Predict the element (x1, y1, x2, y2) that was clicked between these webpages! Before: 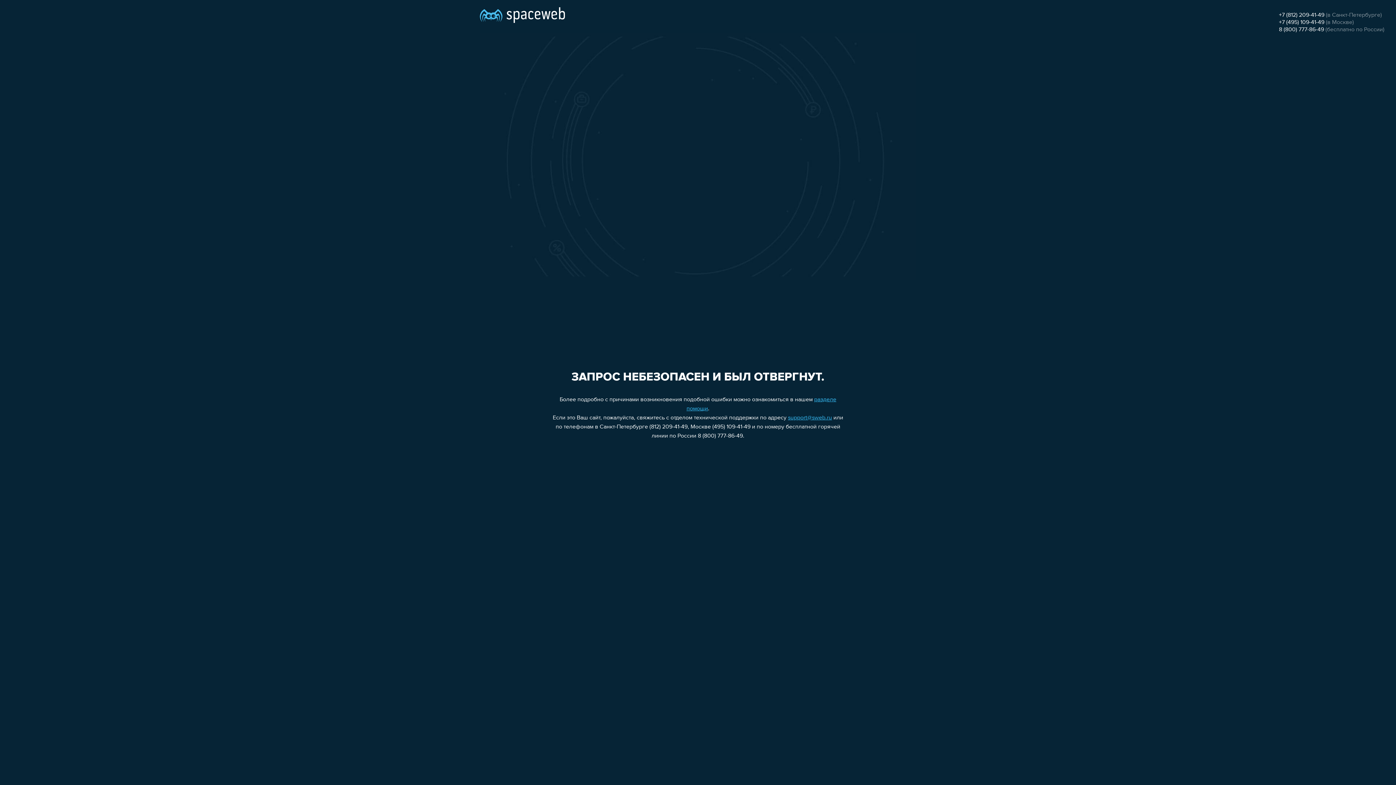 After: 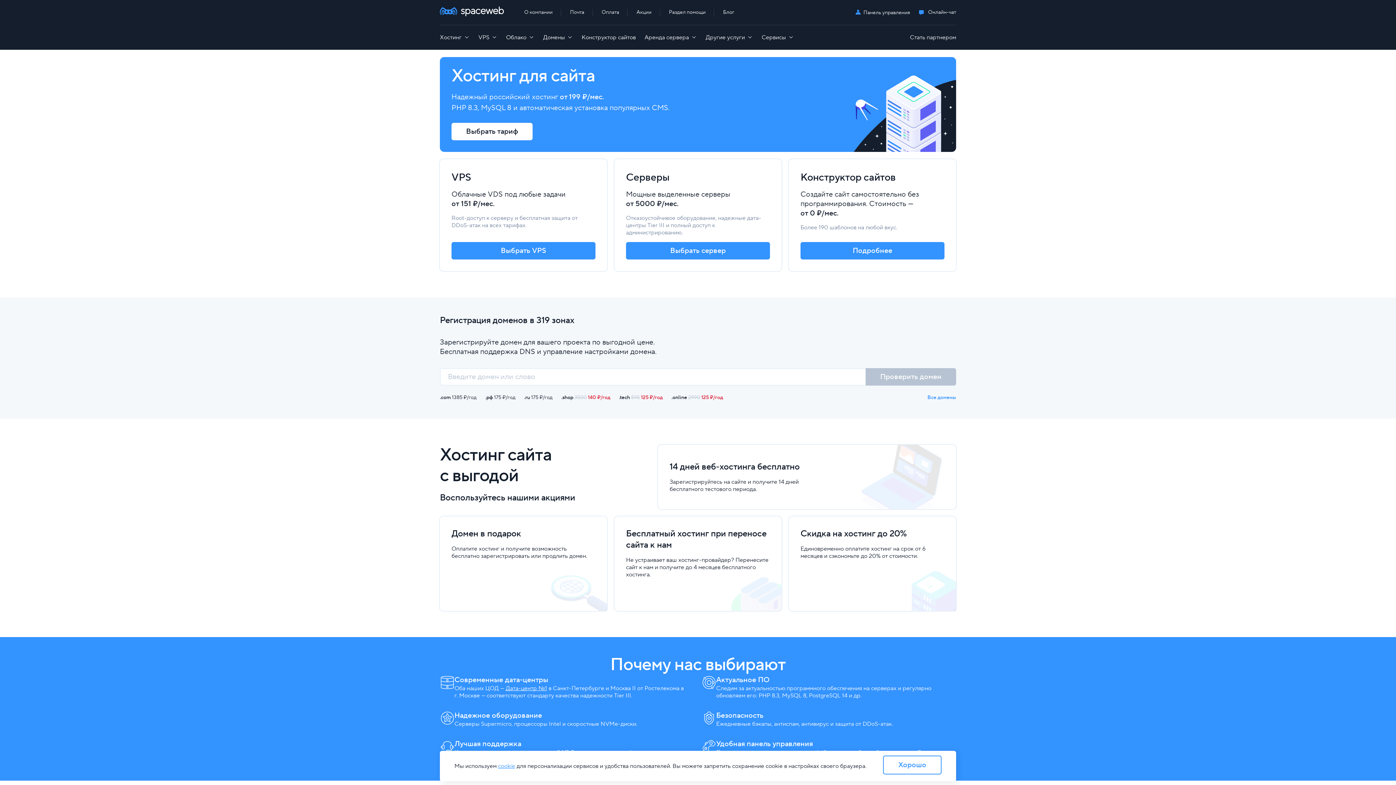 Action: bbox: (480, 0, 565, 25)